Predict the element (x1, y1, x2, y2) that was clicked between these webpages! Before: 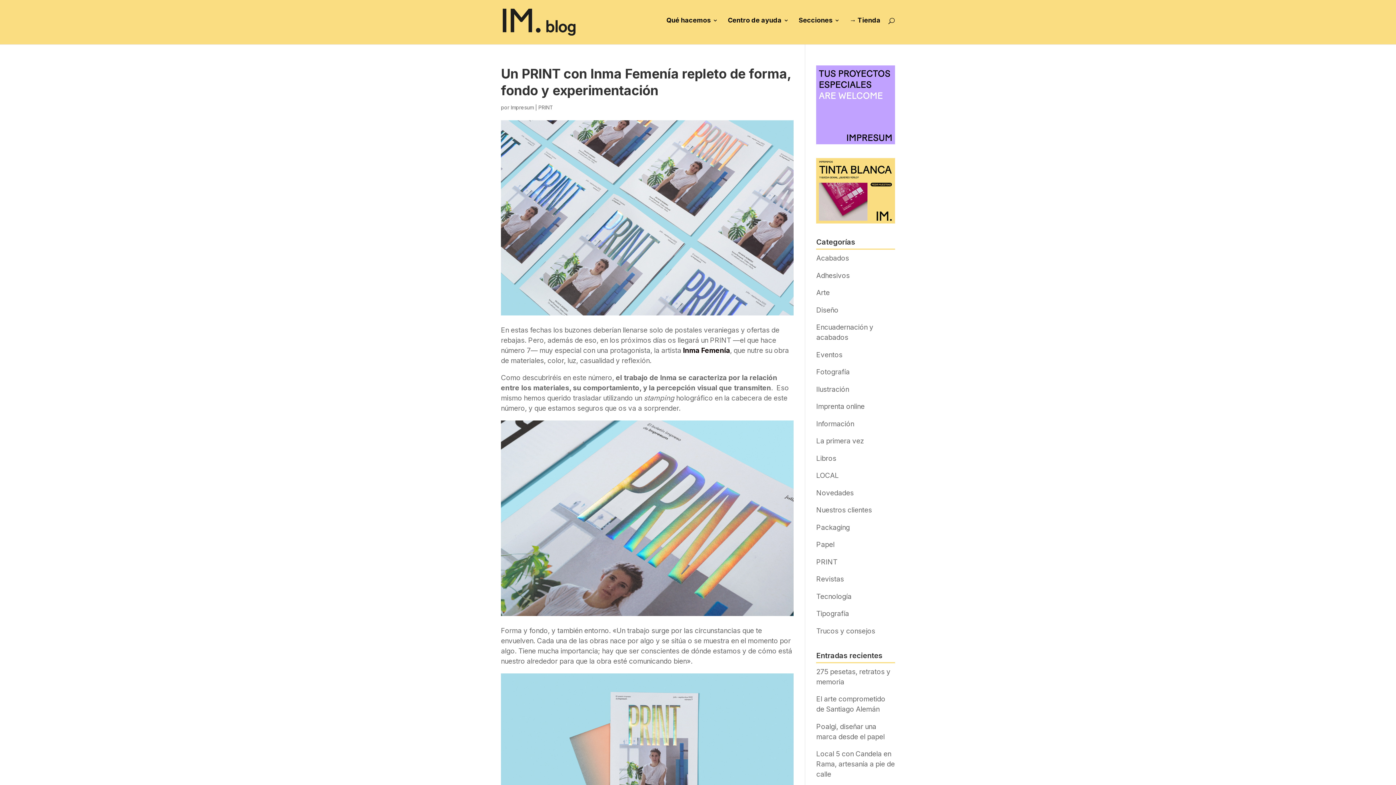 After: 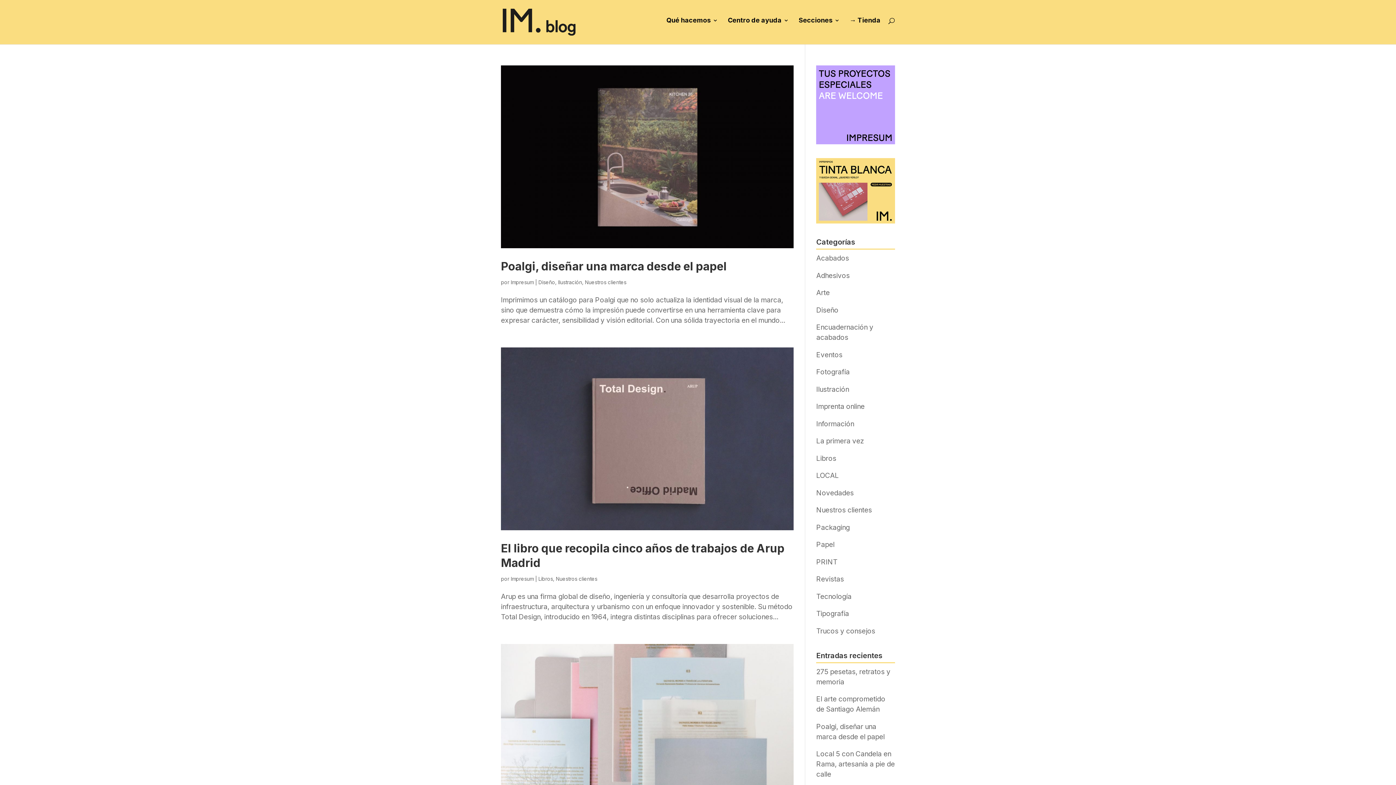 Action: bbox: (816, 506, 872, 514) label: Nuestros clientes